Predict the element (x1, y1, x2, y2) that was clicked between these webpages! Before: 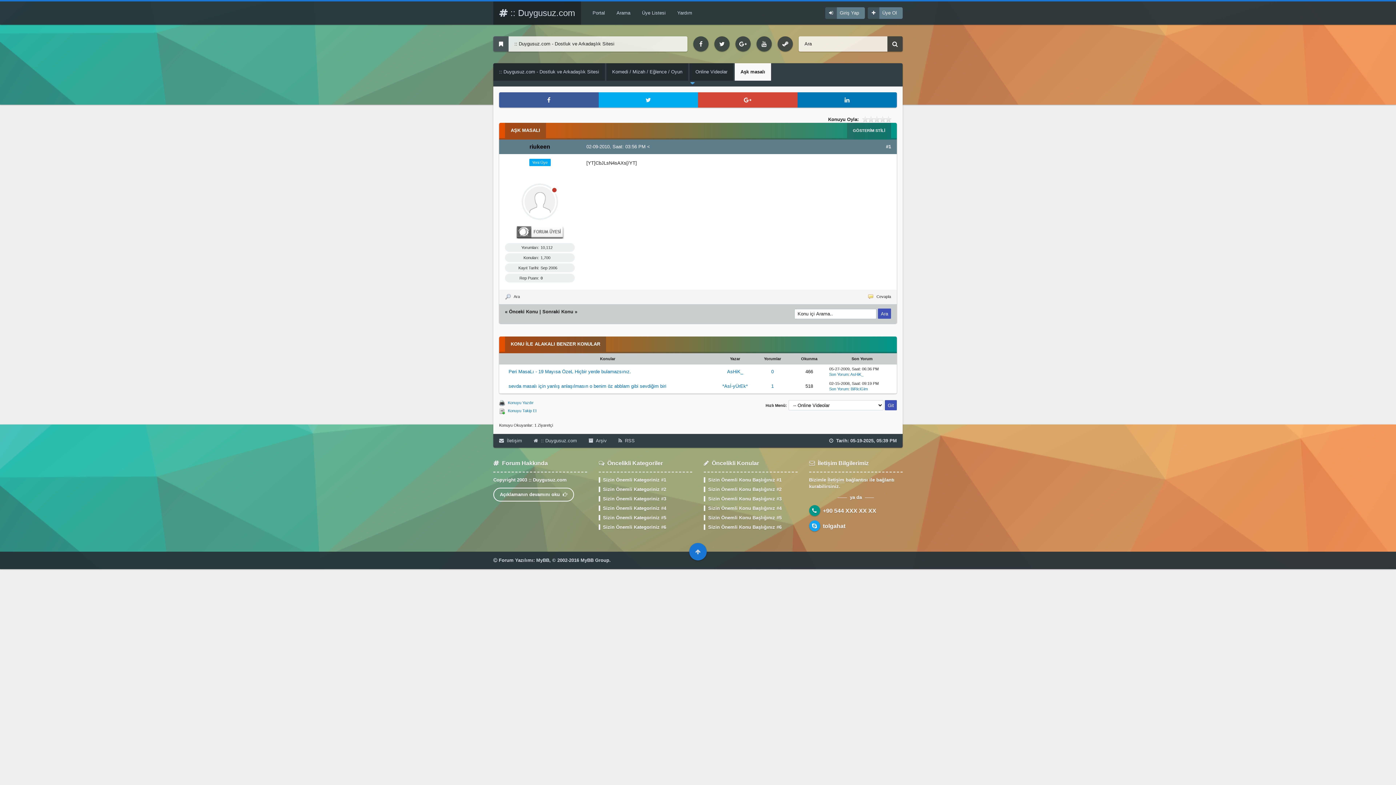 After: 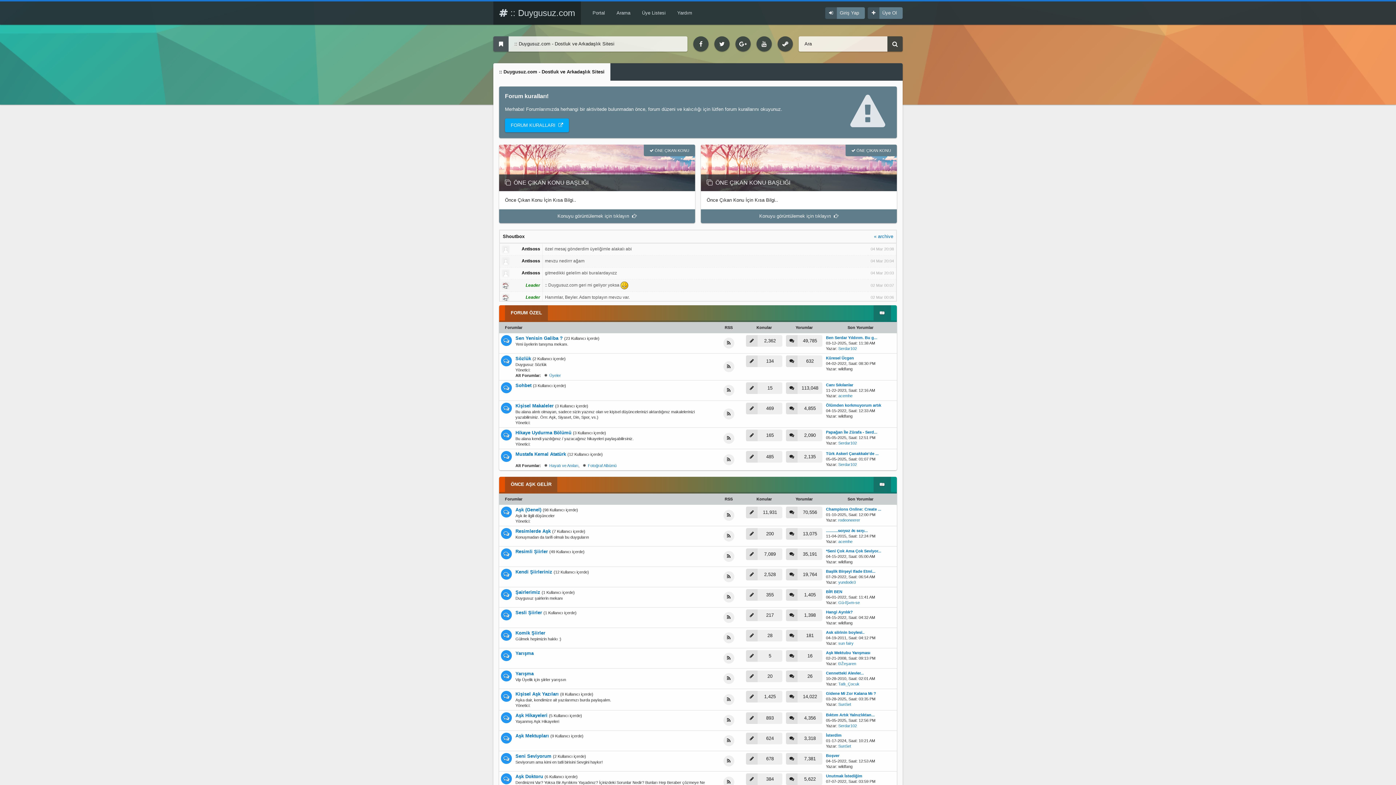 Action: label:   :: Duygusuz.com bbox: (528, 434, 582, 448)